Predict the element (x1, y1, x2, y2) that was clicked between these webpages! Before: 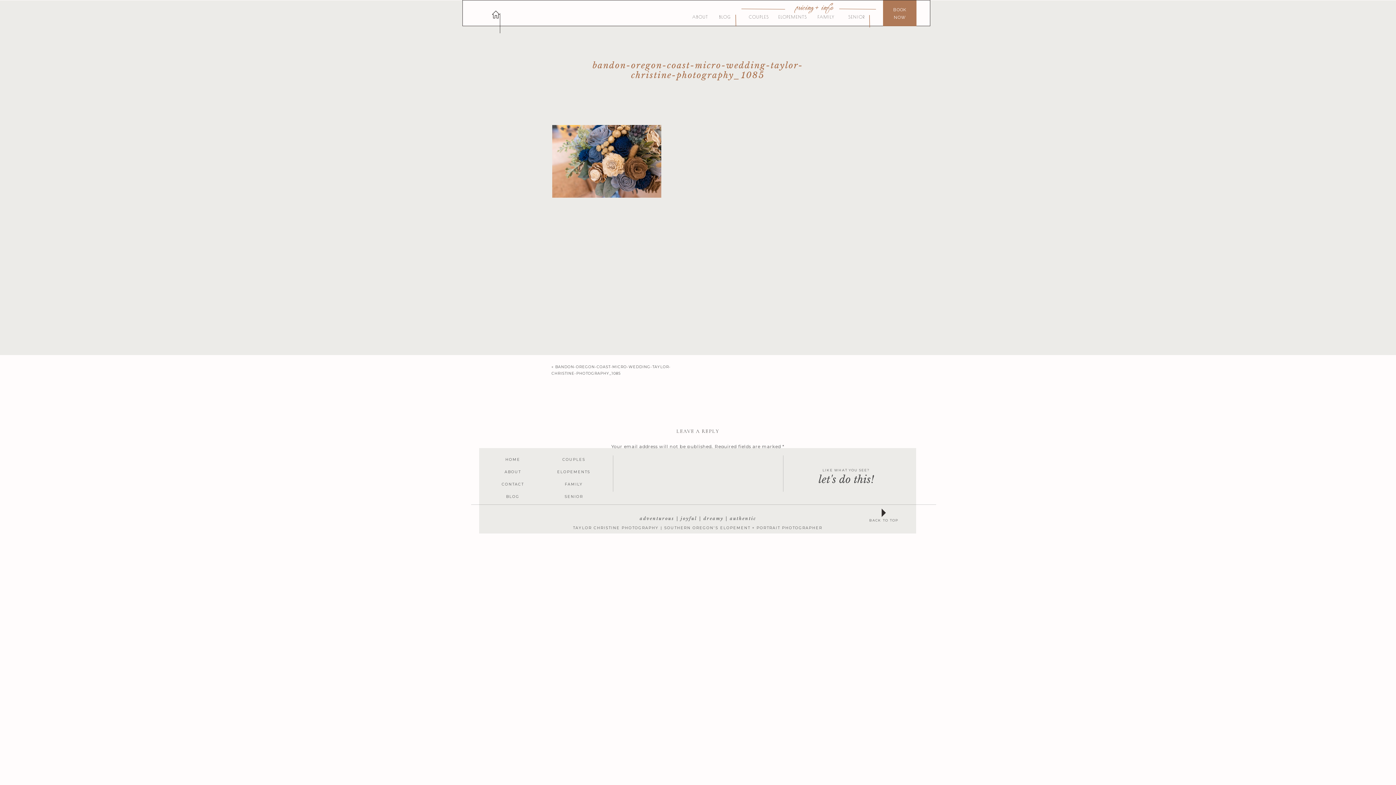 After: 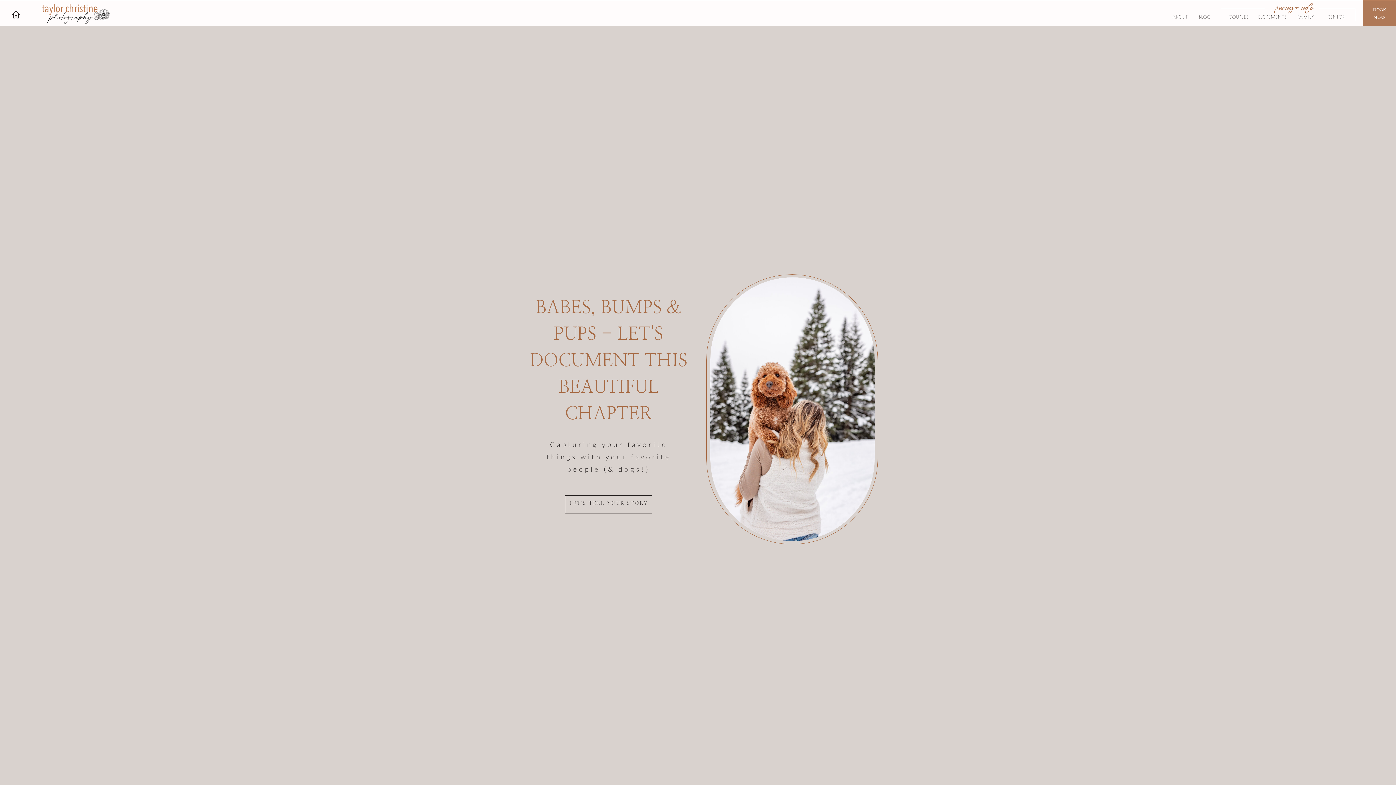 Action: bbox: (561, 481, 586, 486) label: FAMILY